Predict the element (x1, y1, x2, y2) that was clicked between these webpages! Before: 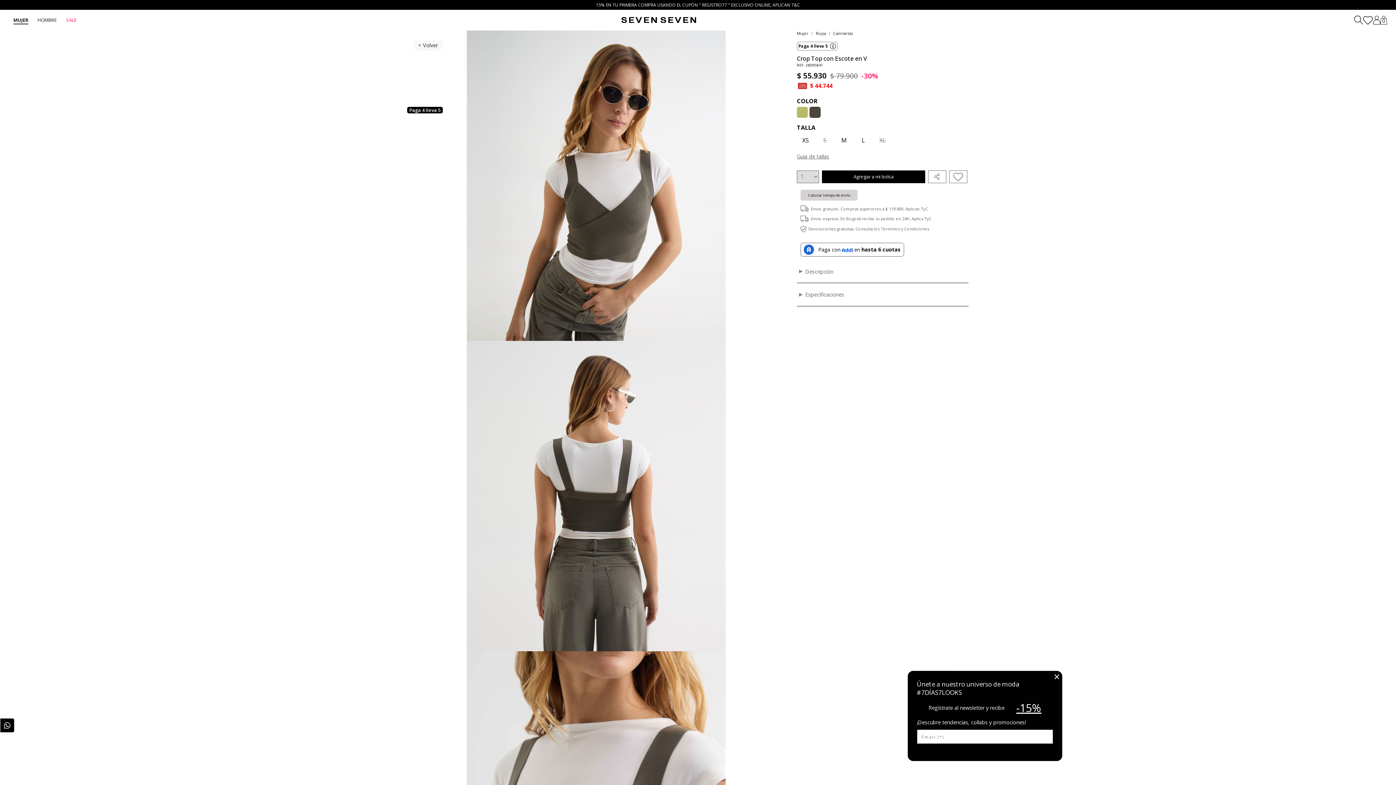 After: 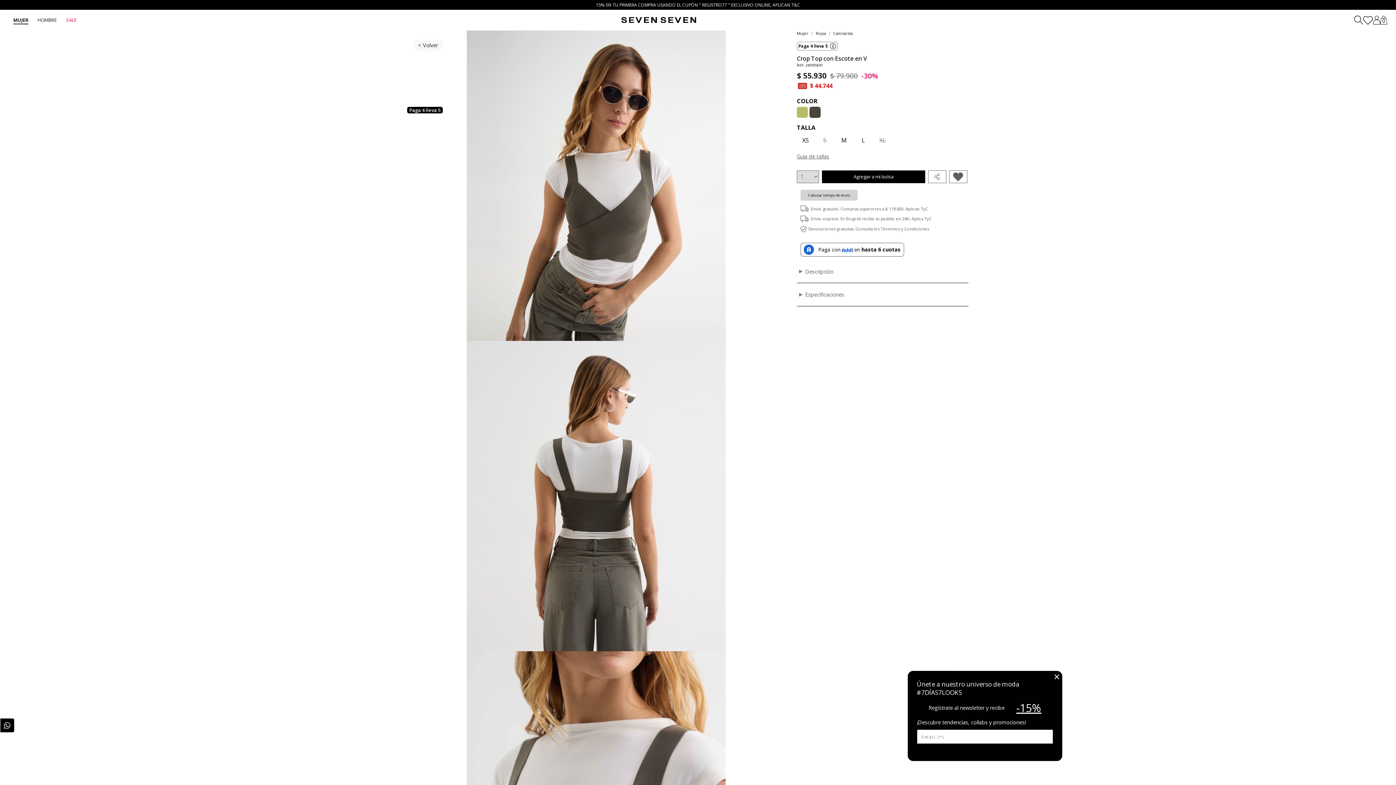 Action: bbox: (949, 170, 967, 183)